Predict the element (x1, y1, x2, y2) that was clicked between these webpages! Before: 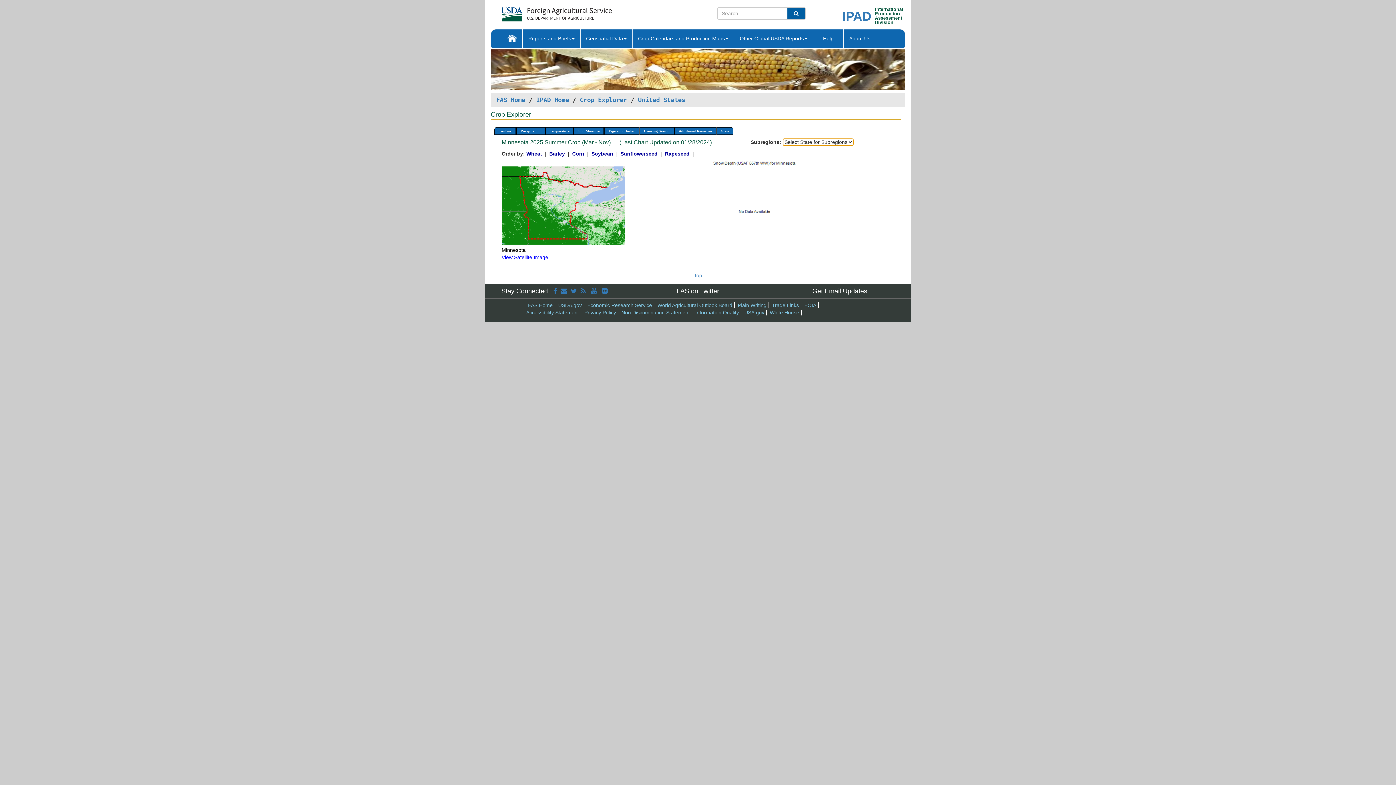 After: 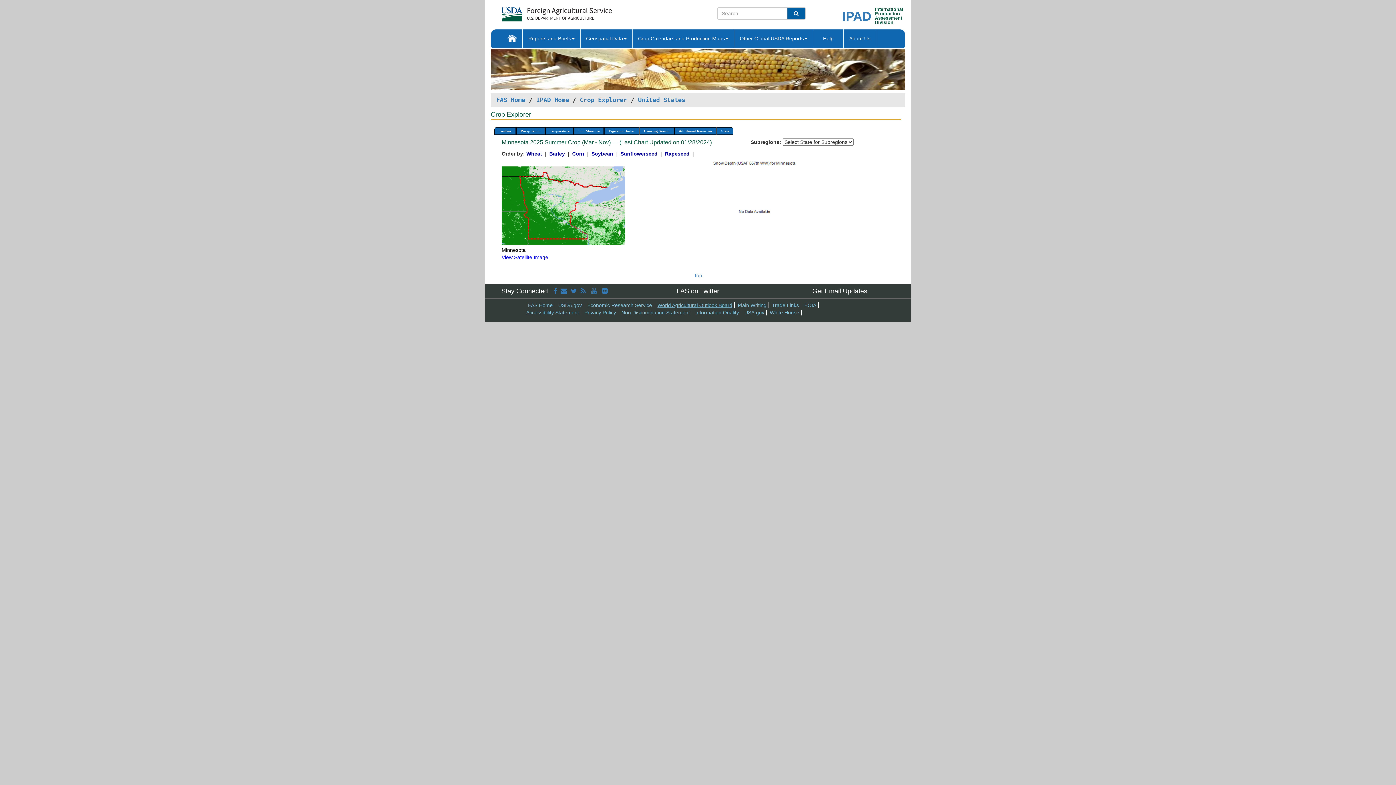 Action: label: World Agricultural Outlook Board bbox: (657, 302, 732, 308)